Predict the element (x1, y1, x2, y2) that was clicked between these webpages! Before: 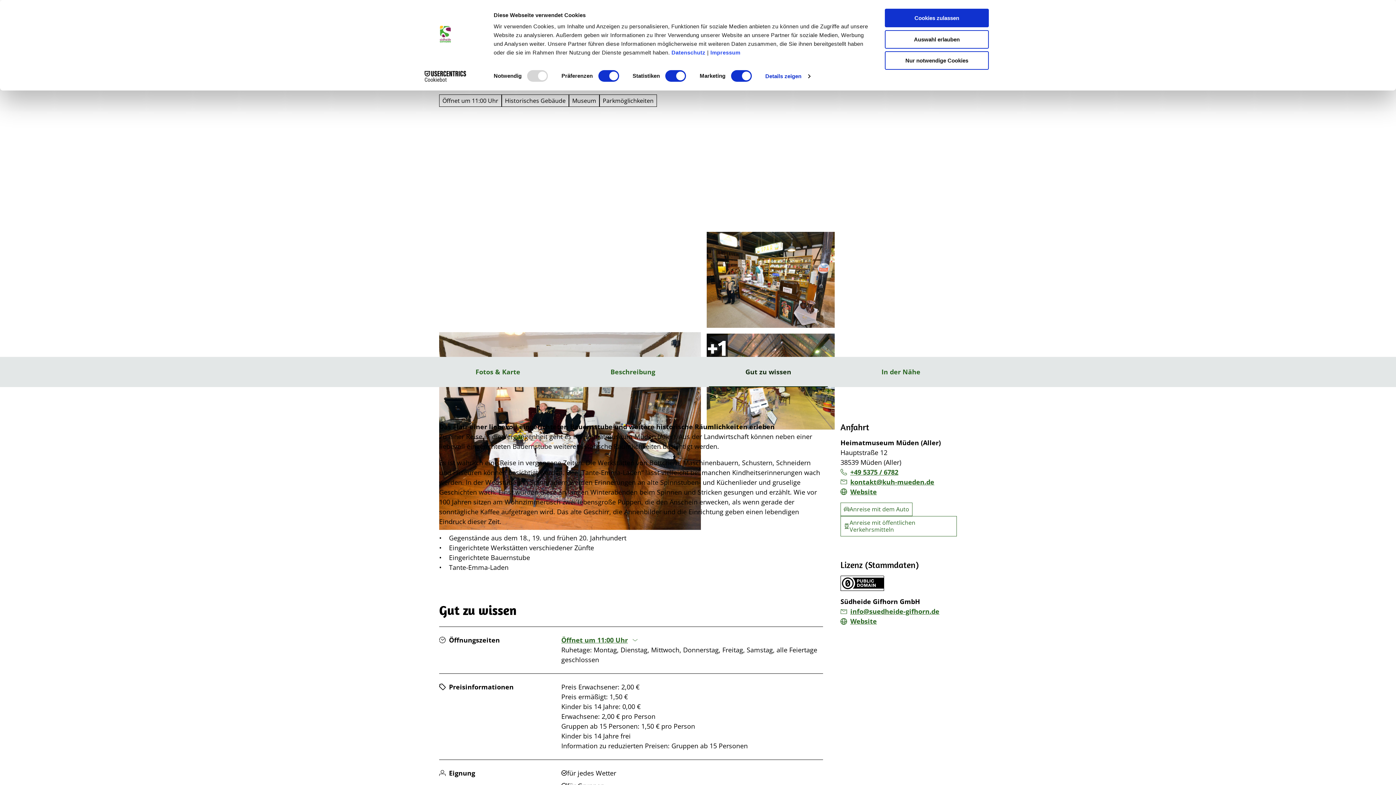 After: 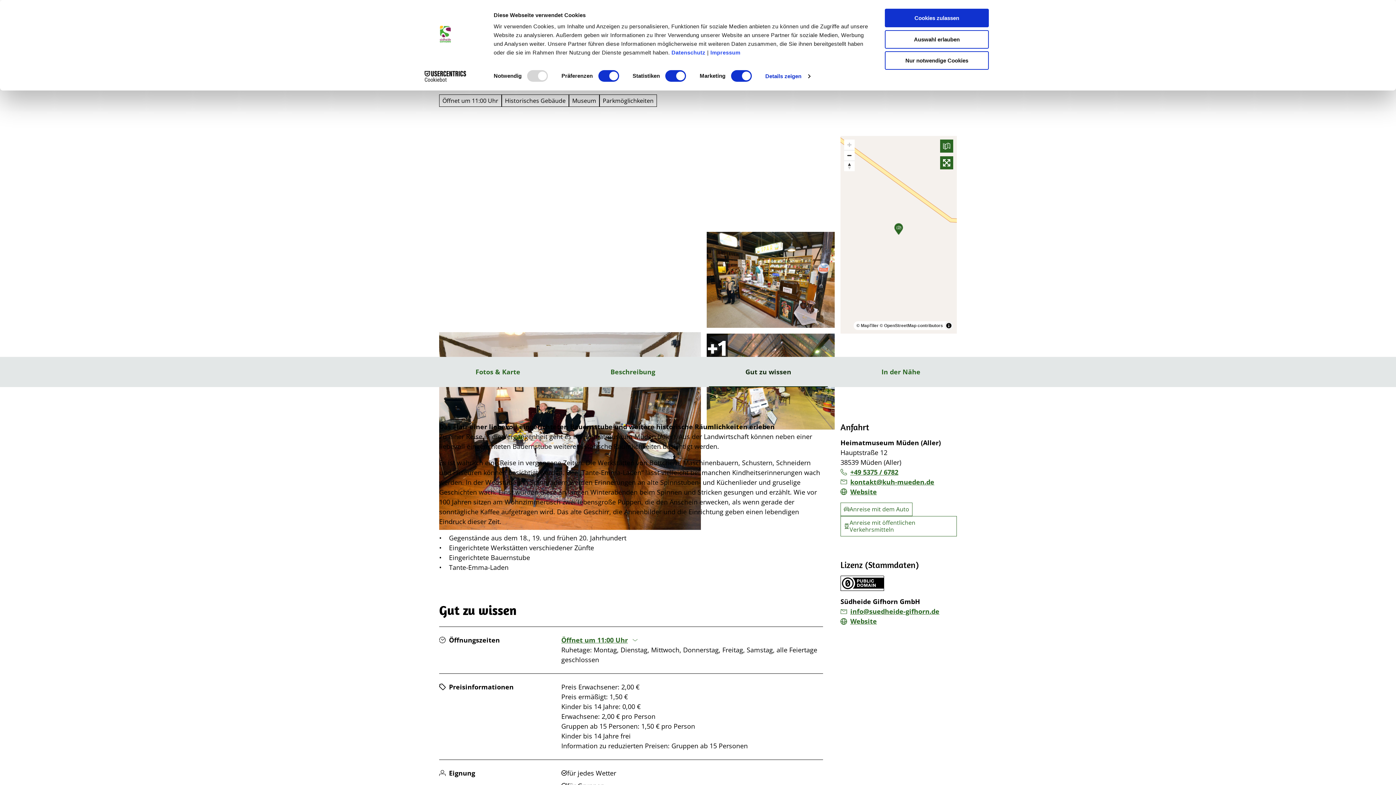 Action: bbox: (840, 535, 957, 550)